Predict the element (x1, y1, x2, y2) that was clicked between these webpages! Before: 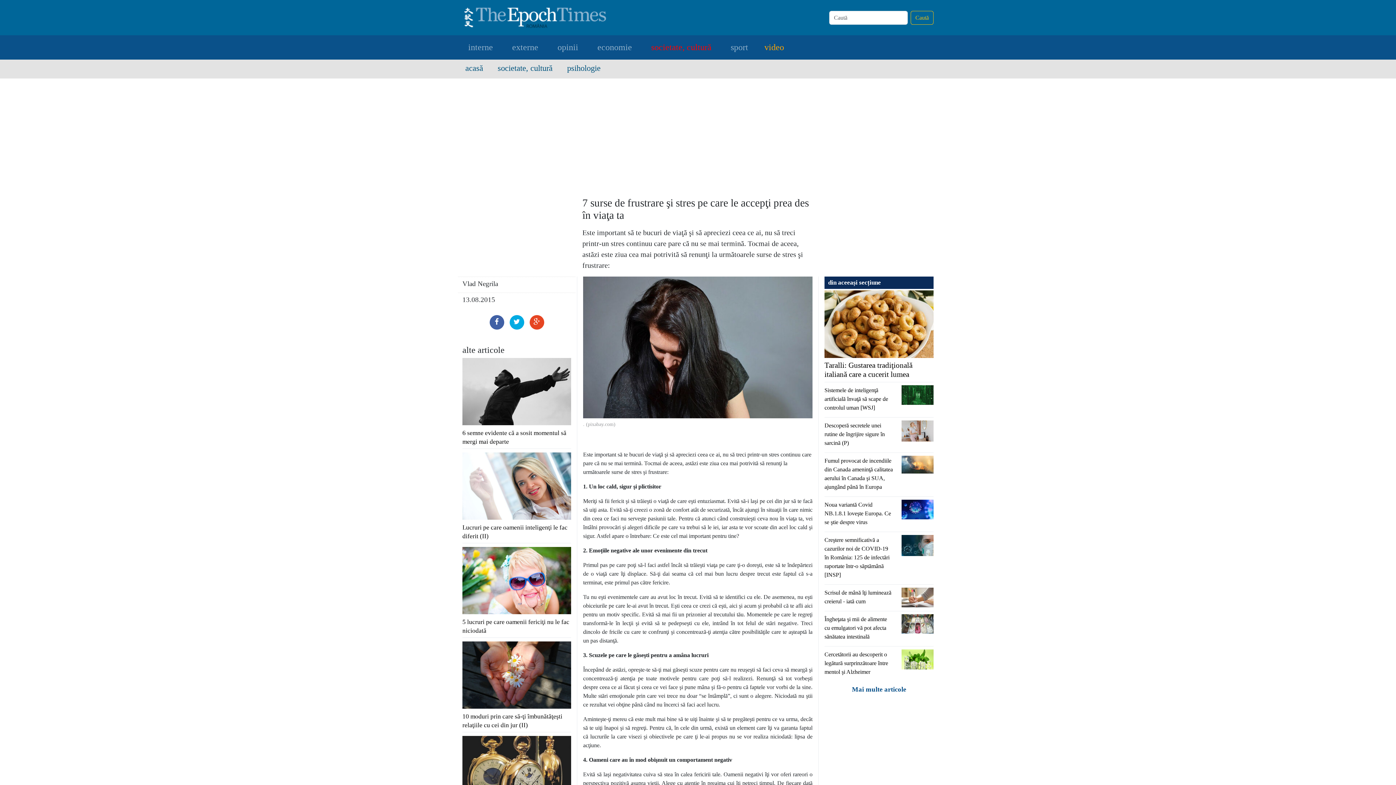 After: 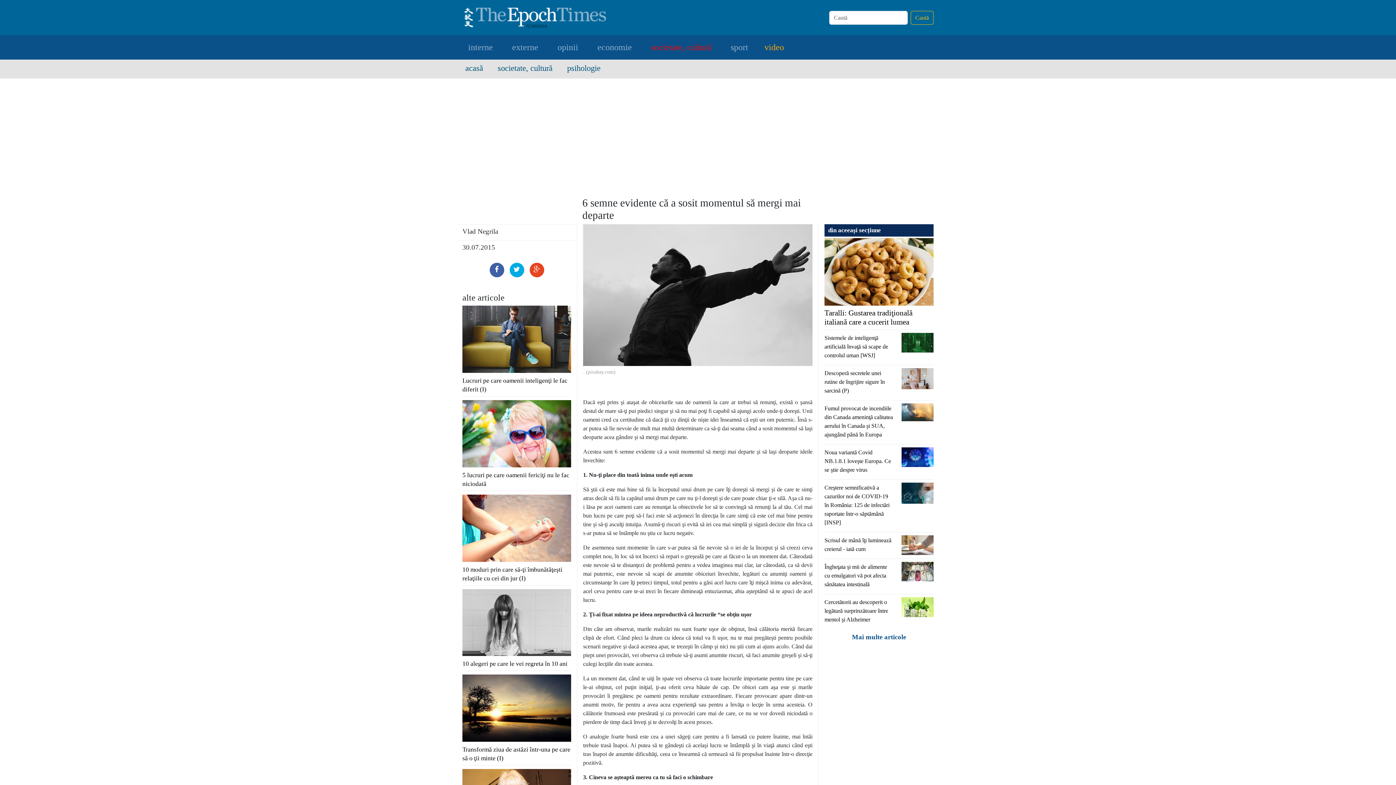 Action: bbox: (462, 388, 571, 394)